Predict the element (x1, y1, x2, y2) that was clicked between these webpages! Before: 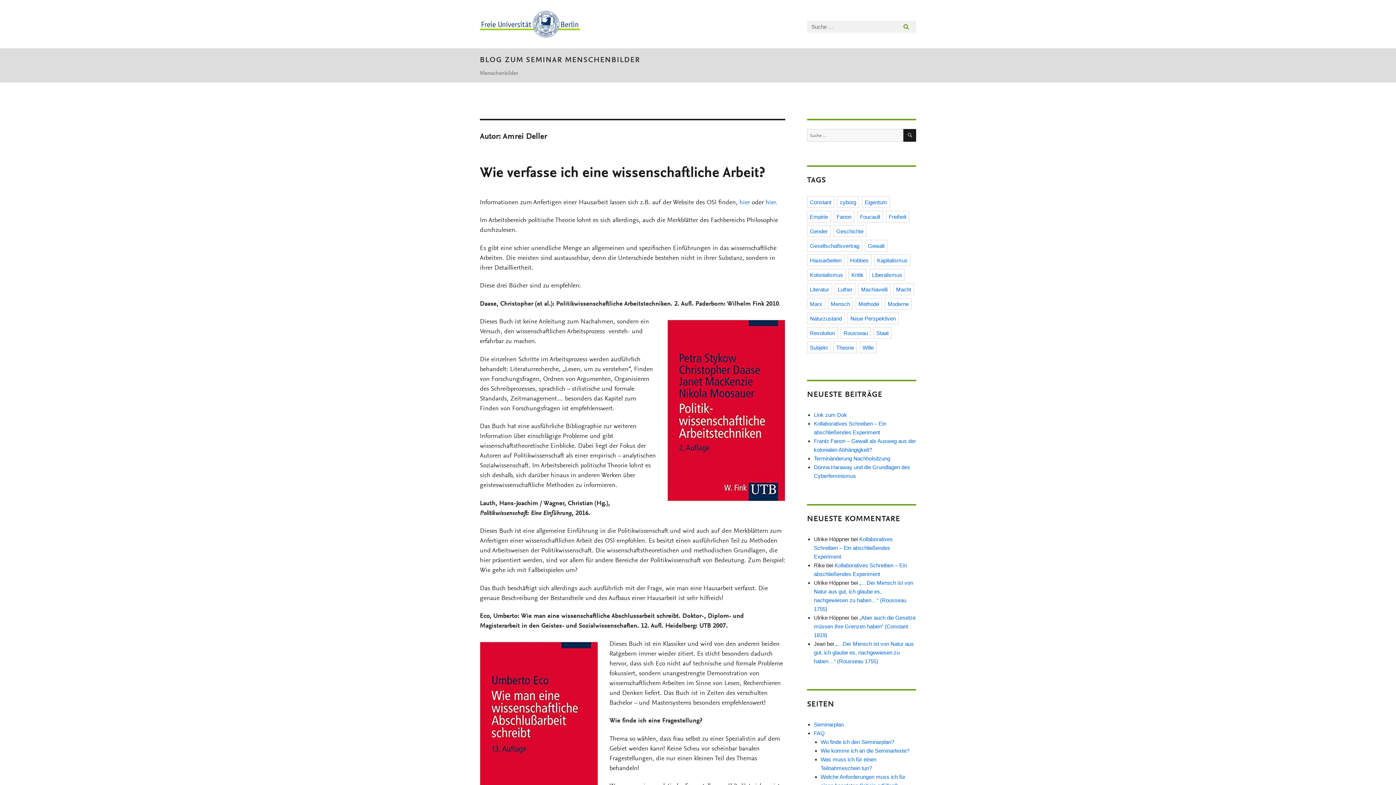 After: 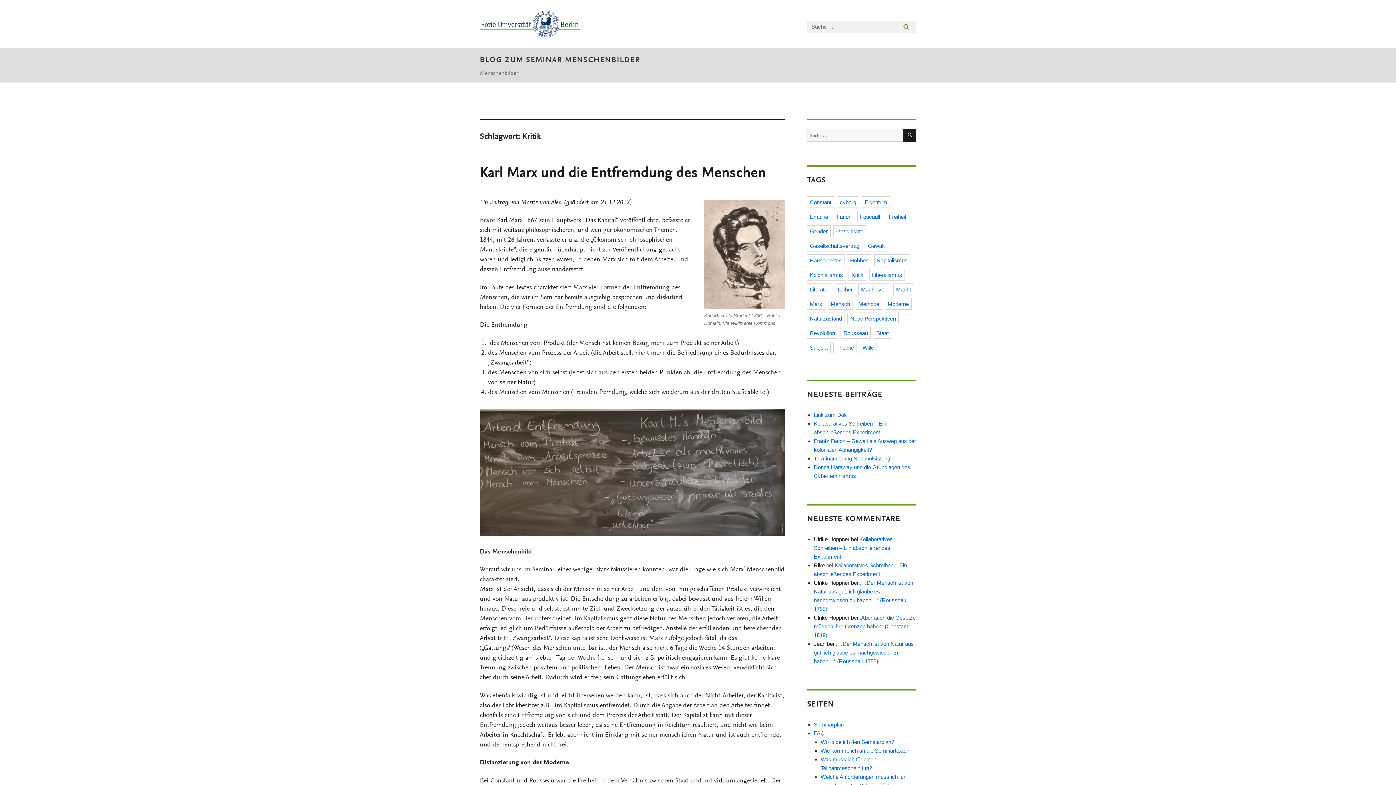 Action: label: Kritik bbox: (848, 269, 866, 280)